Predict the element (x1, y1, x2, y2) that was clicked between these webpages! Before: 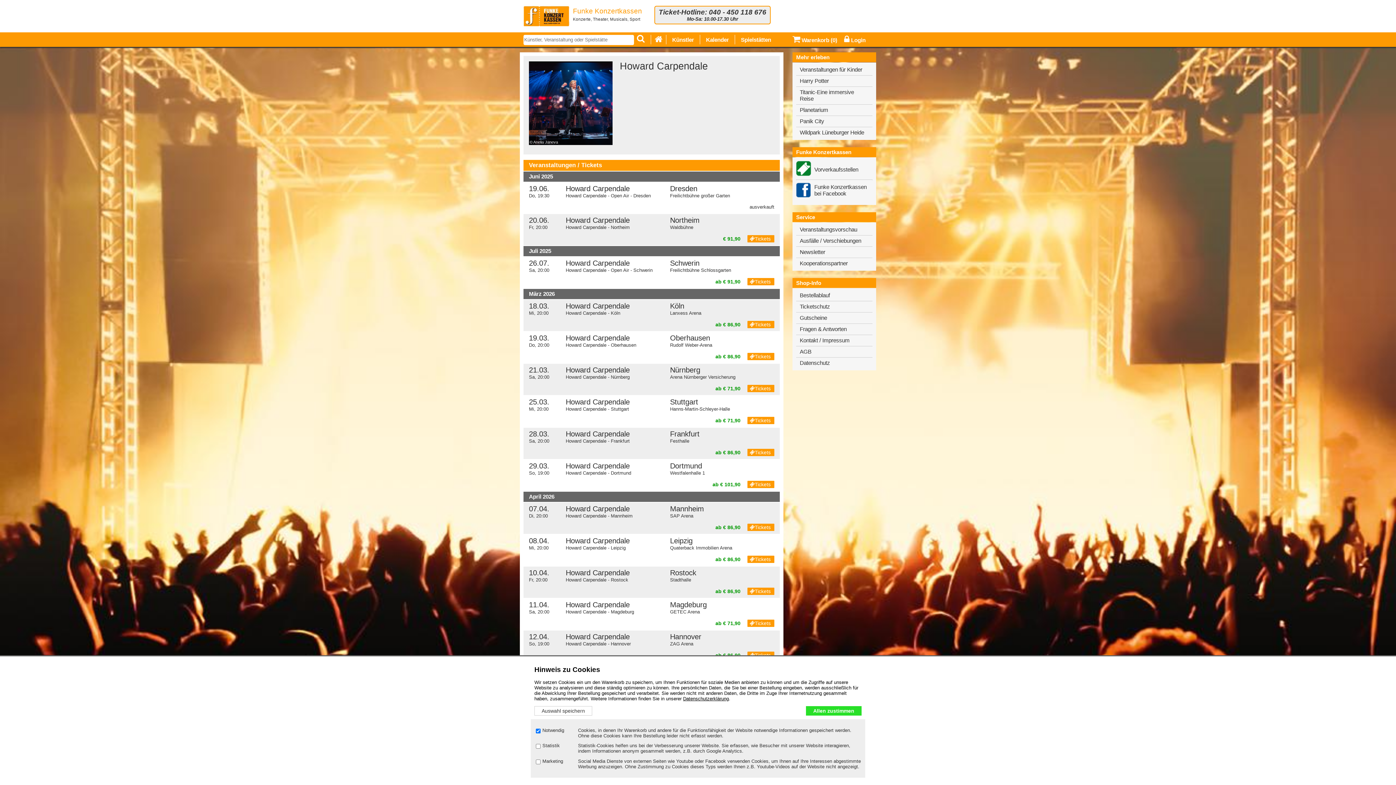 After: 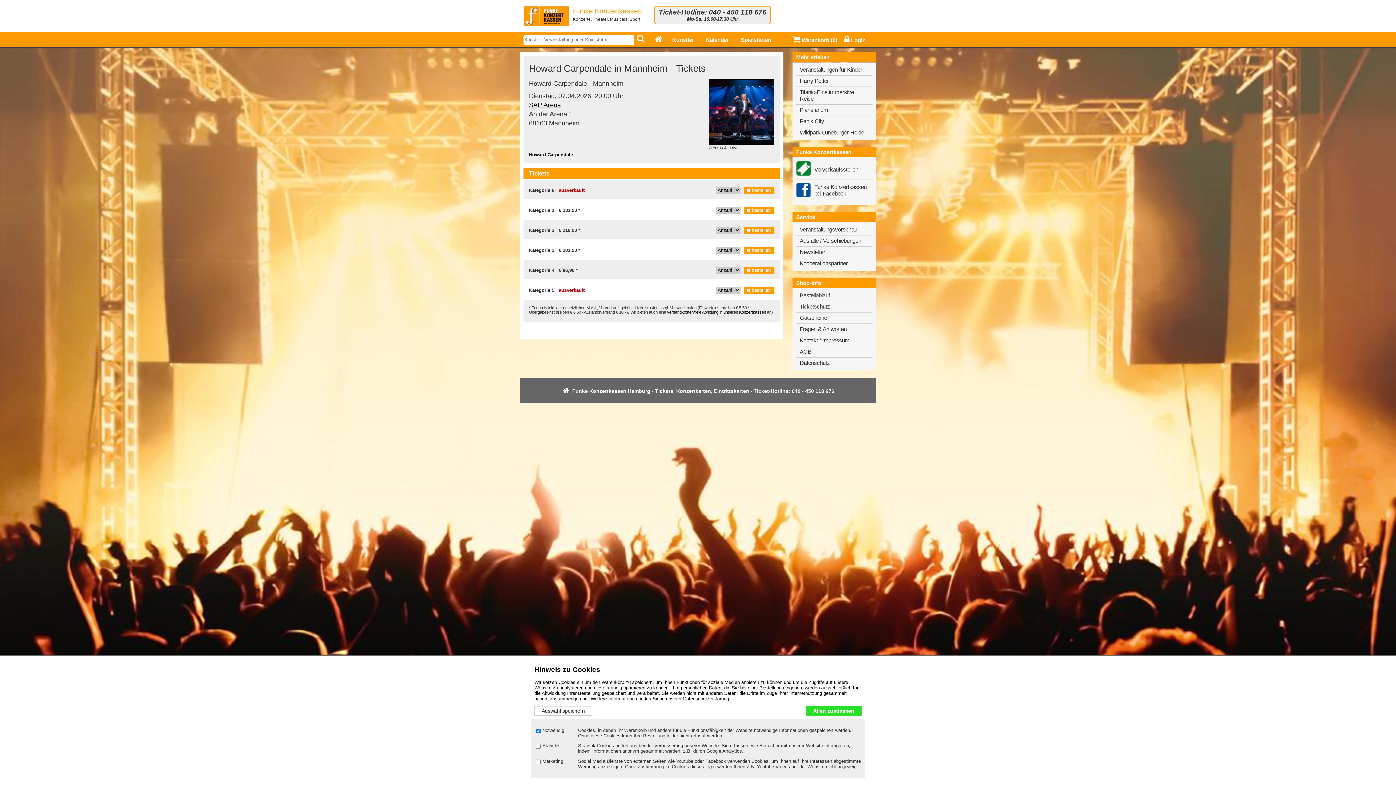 Action: bbox: (747, 524, 774, 531) label: Tickets